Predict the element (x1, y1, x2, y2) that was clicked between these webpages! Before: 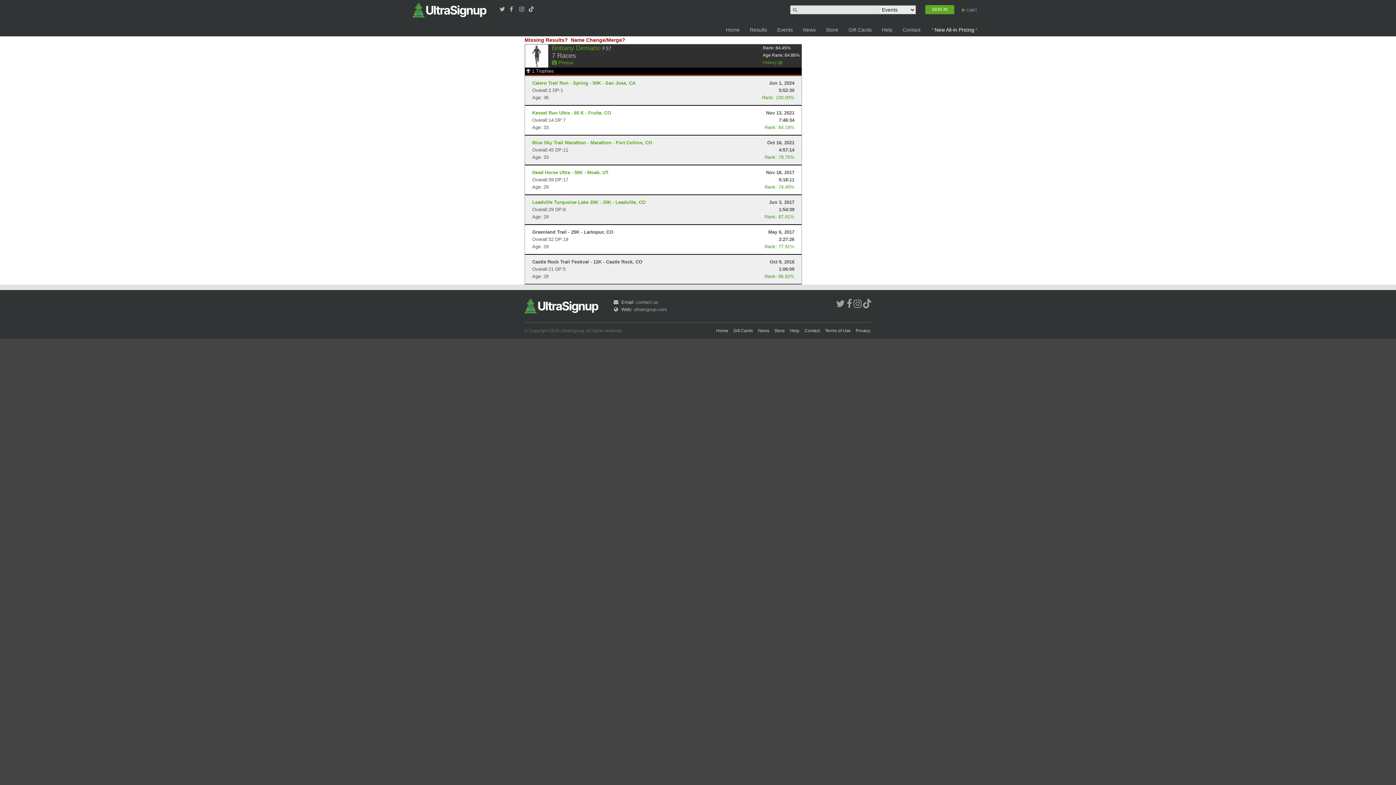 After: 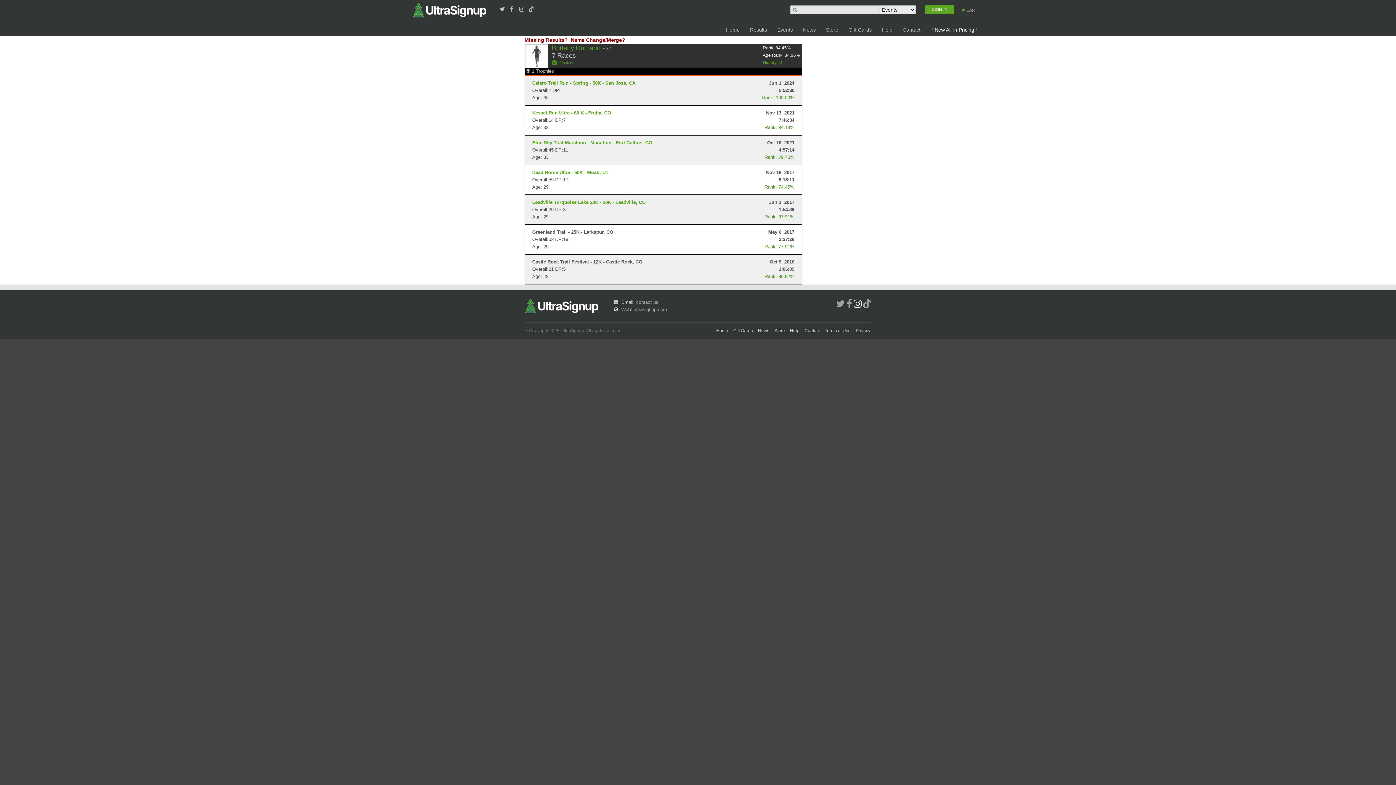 Action: bbox: (853, 302, 861, 308)